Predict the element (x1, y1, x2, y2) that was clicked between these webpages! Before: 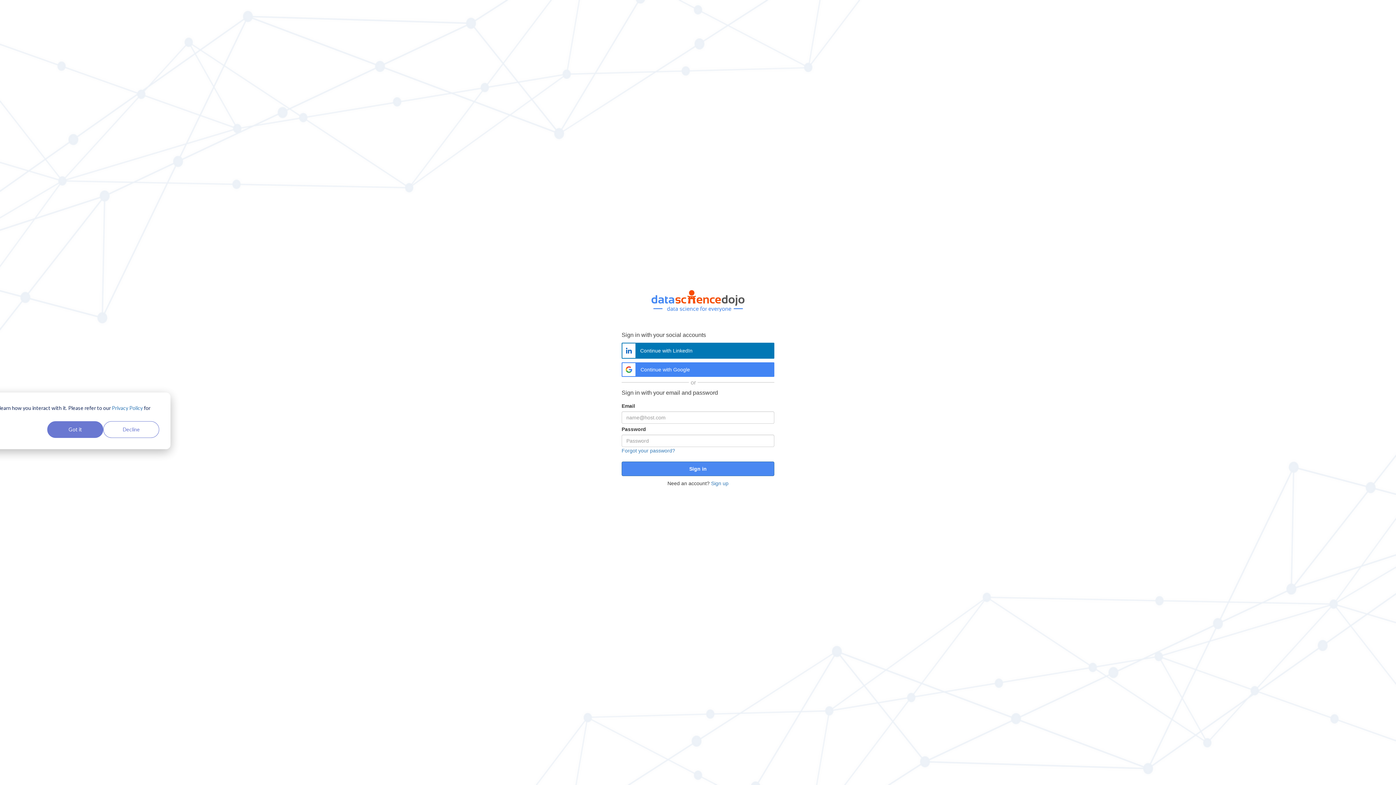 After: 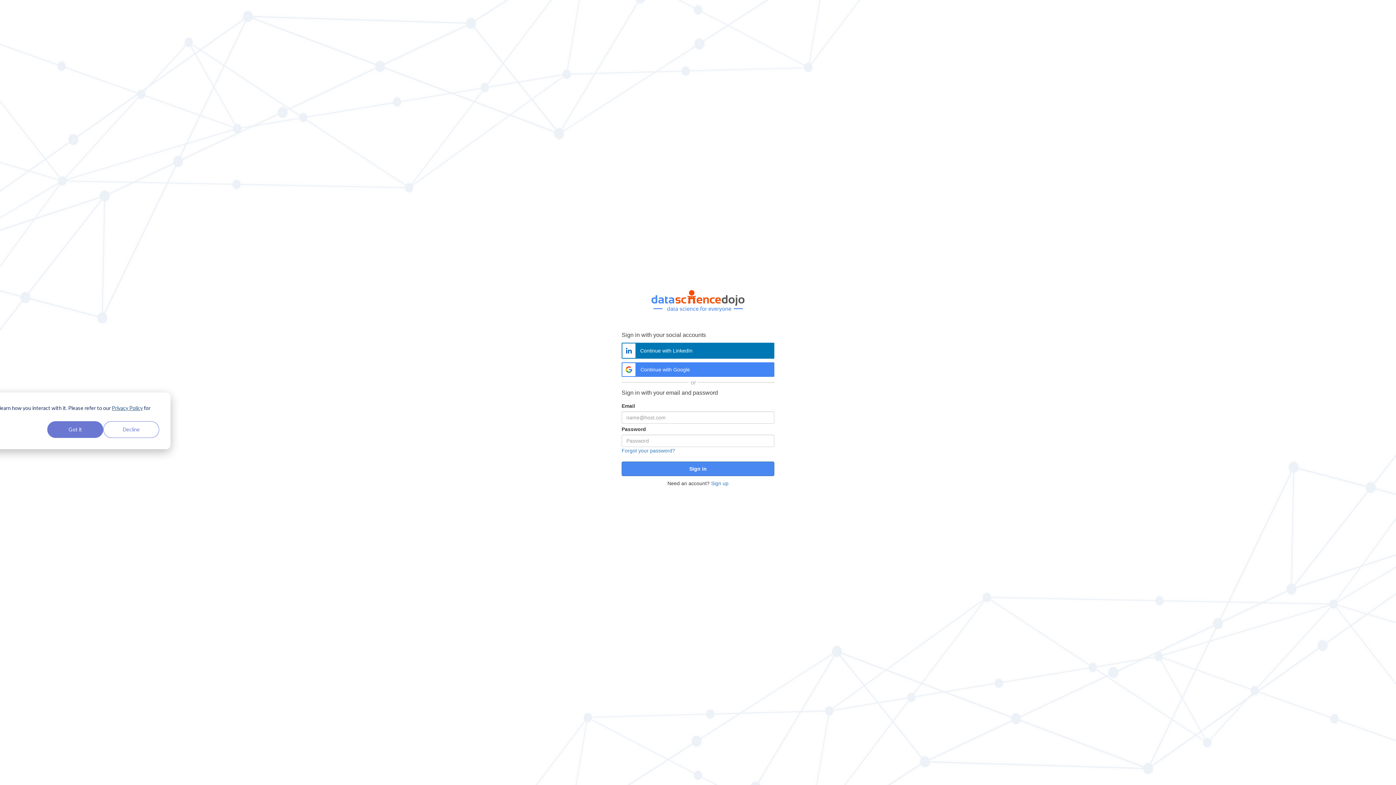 Action: label: Privacy Policy bbox: (111, 403, 142, 412)